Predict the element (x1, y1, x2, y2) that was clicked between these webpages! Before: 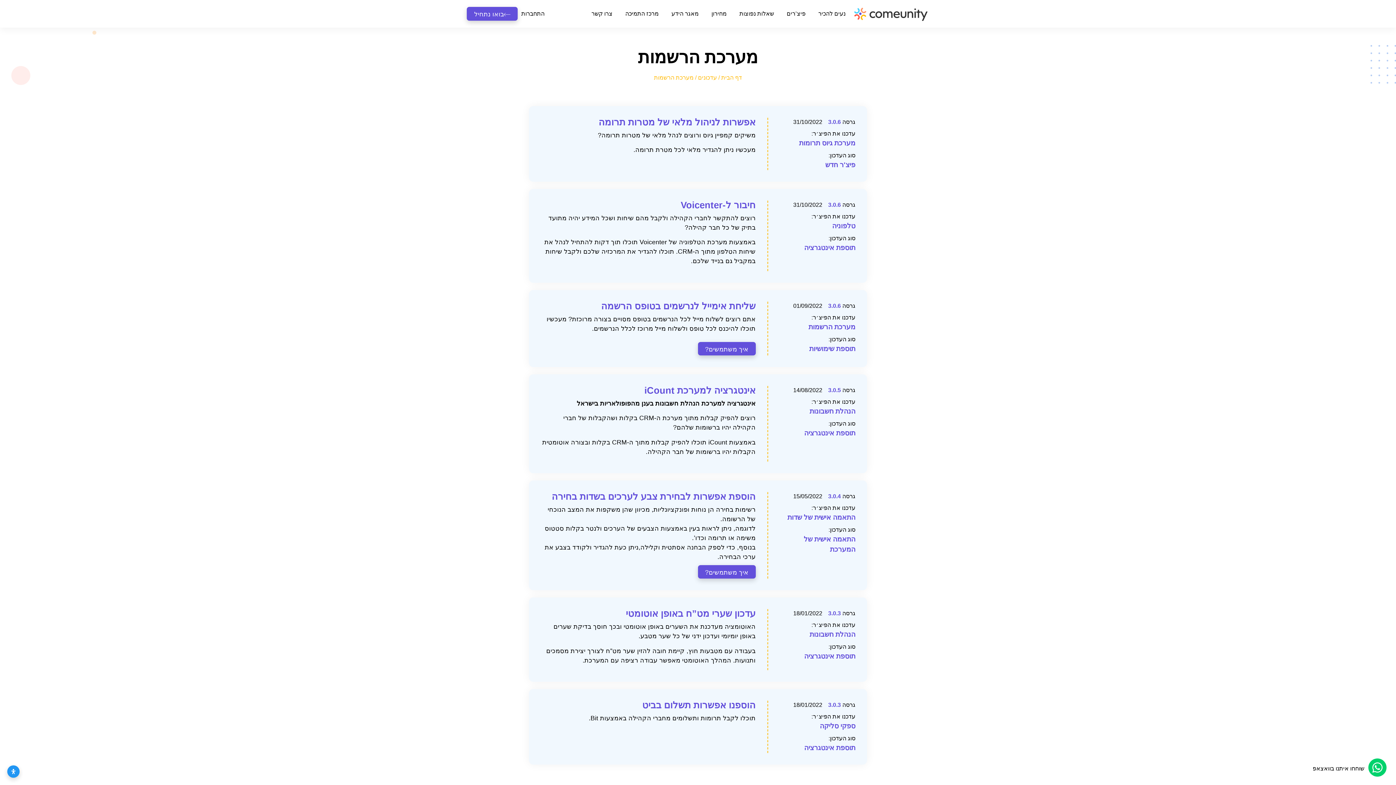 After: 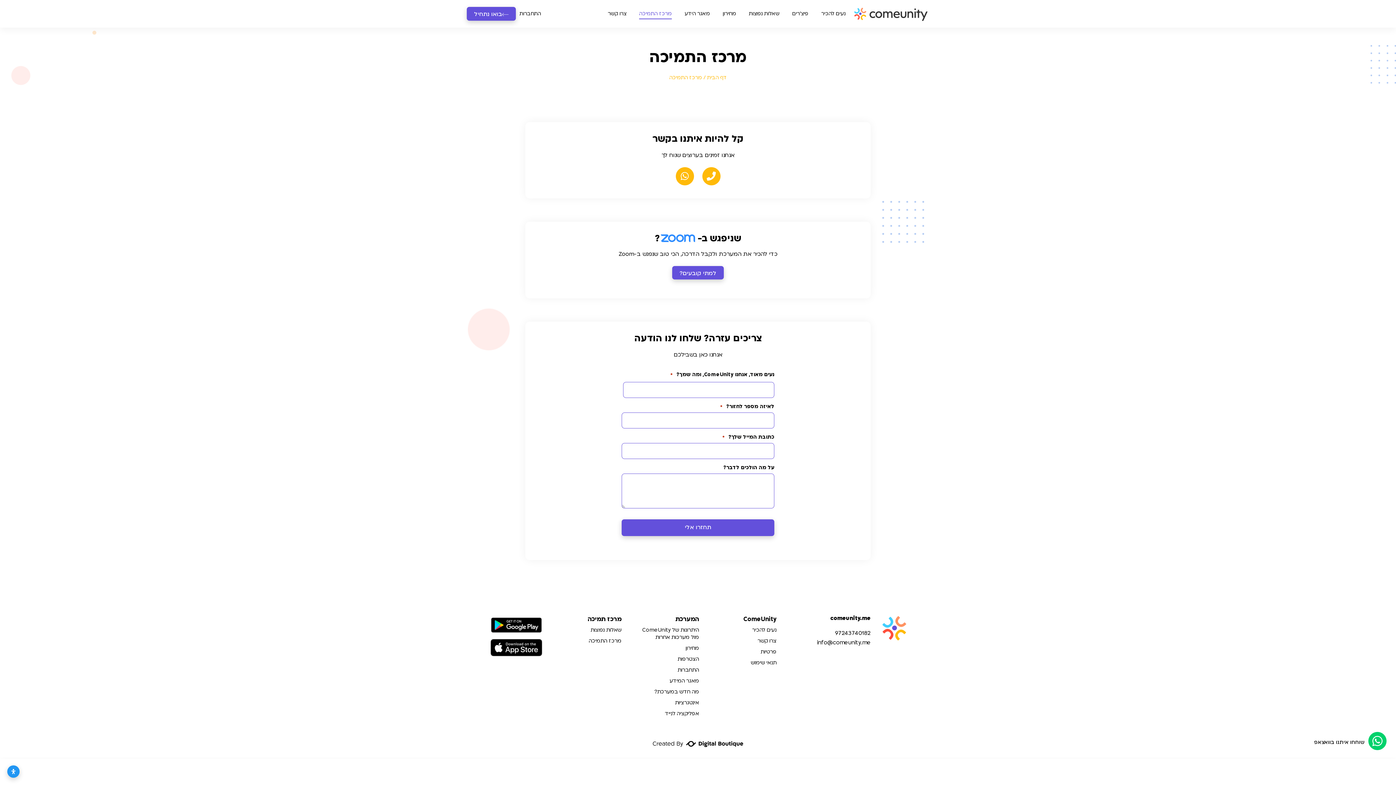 Action: label: מרכז התמיכה bbox: (625, 8, 658, 19)